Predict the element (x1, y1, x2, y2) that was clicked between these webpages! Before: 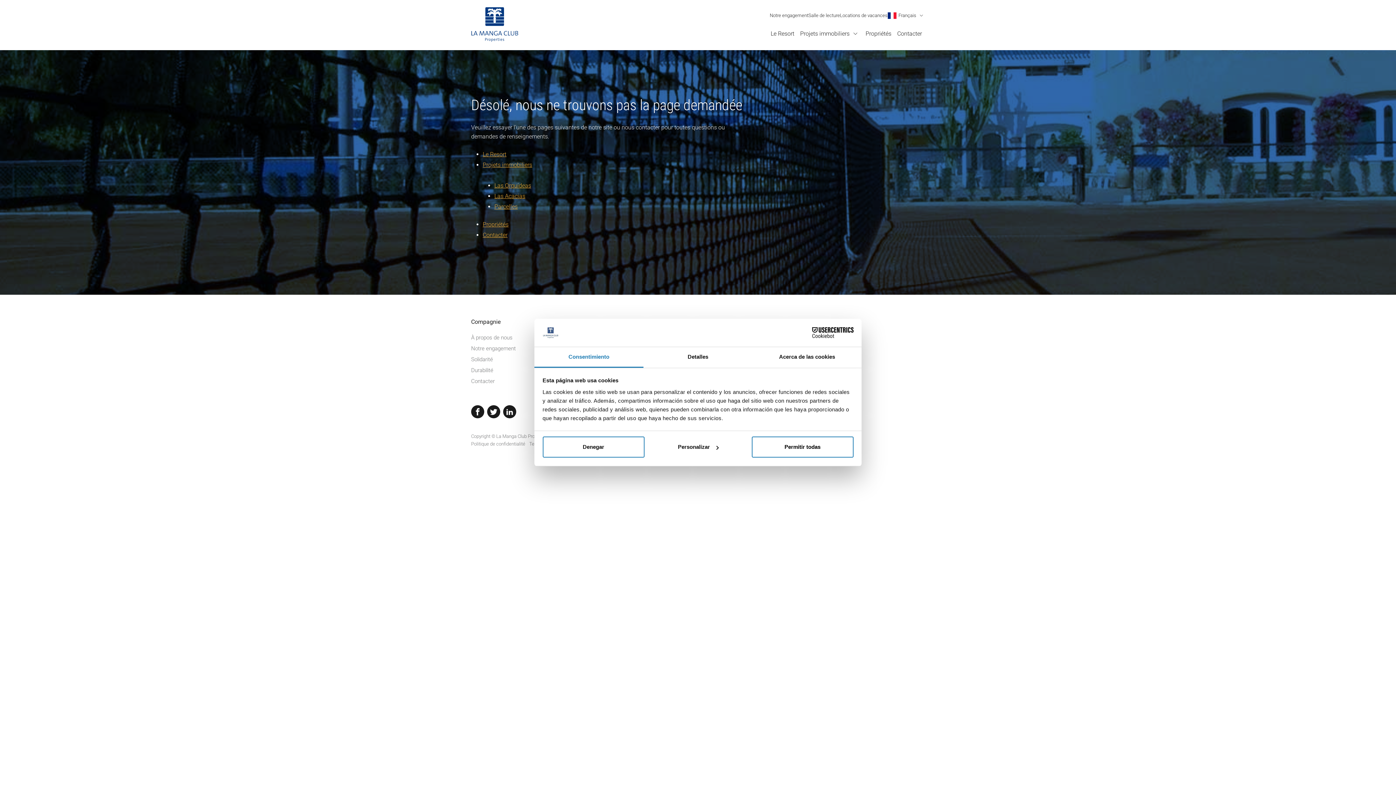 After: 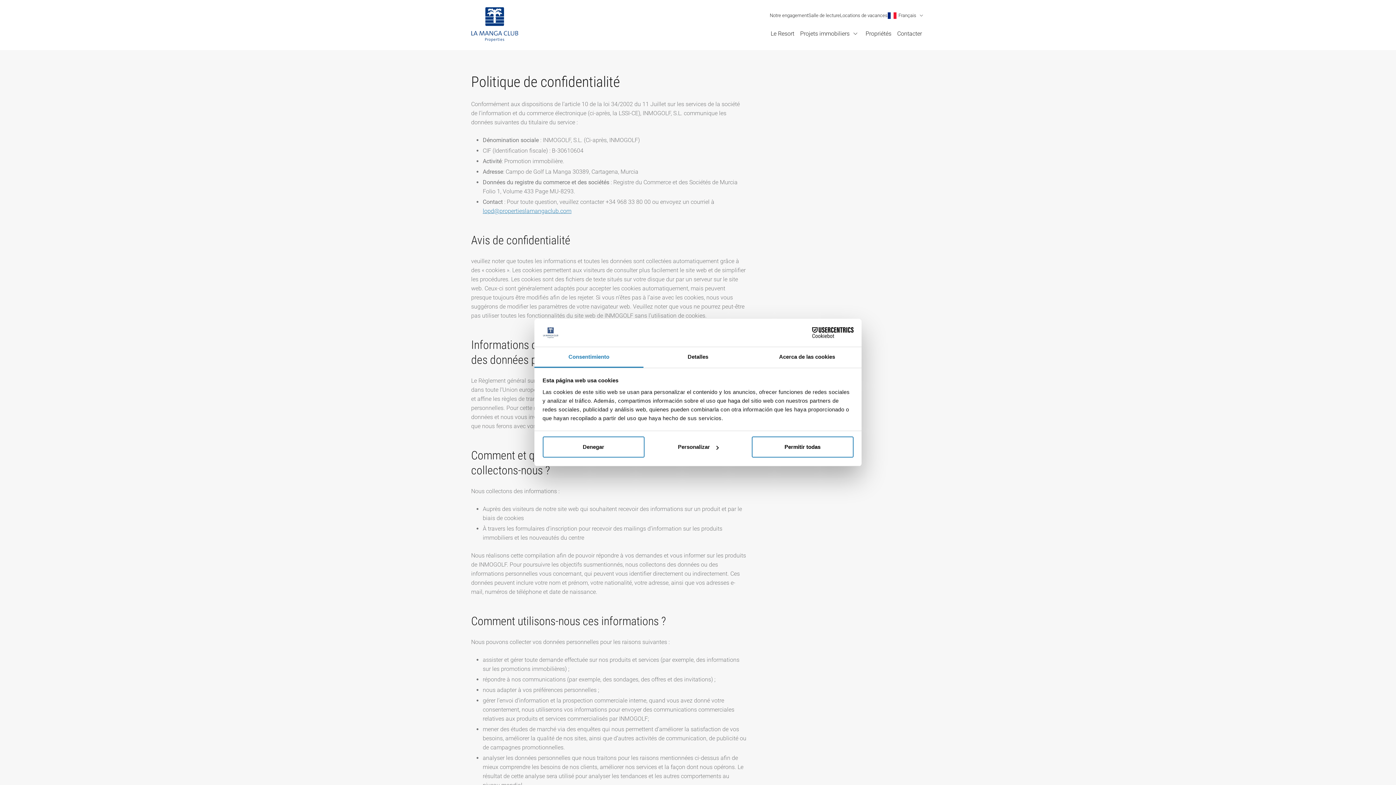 Action: bbox: (471, 441, 525, 446) label: Politique de confidentialité